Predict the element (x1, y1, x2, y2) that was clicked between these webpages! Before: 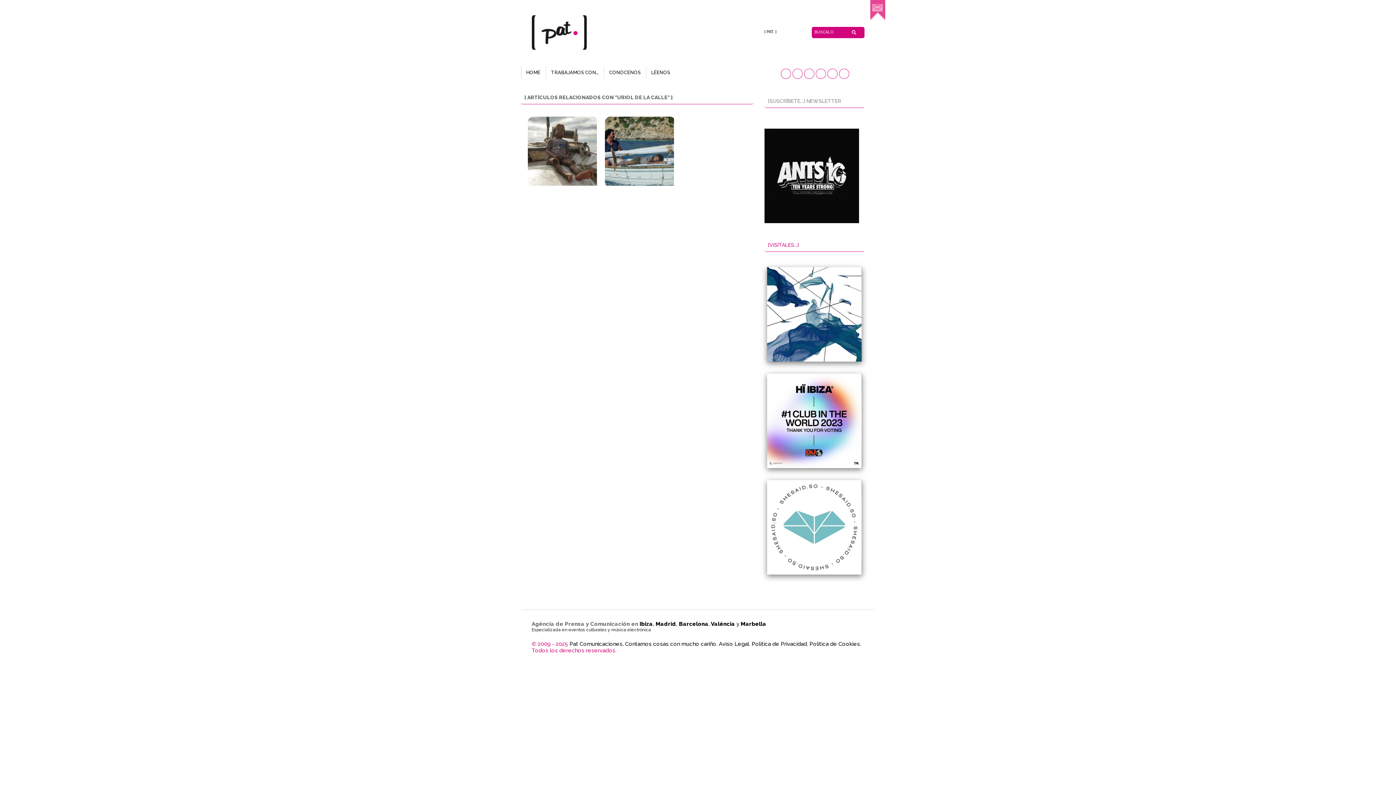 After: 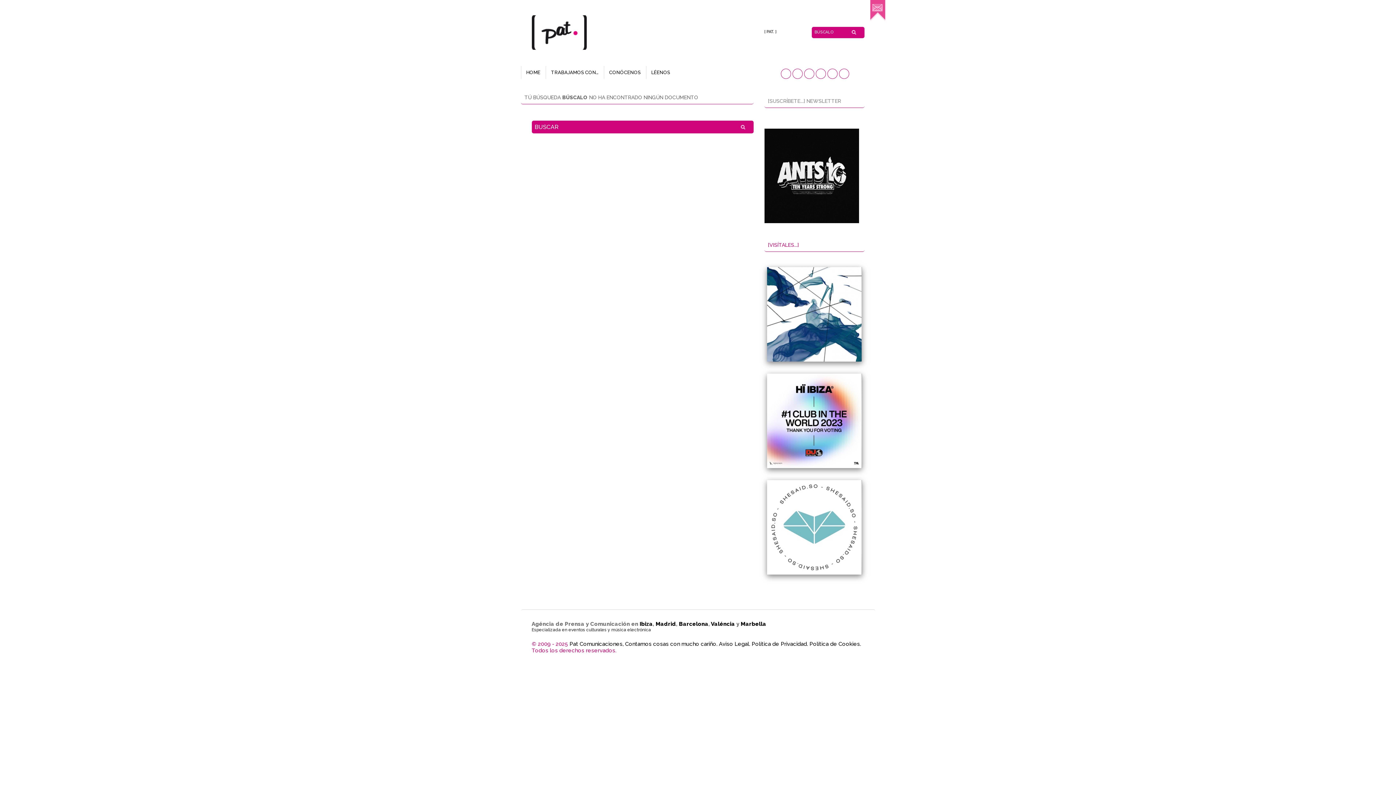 Action: bbox: (851, 29, 856, 35)